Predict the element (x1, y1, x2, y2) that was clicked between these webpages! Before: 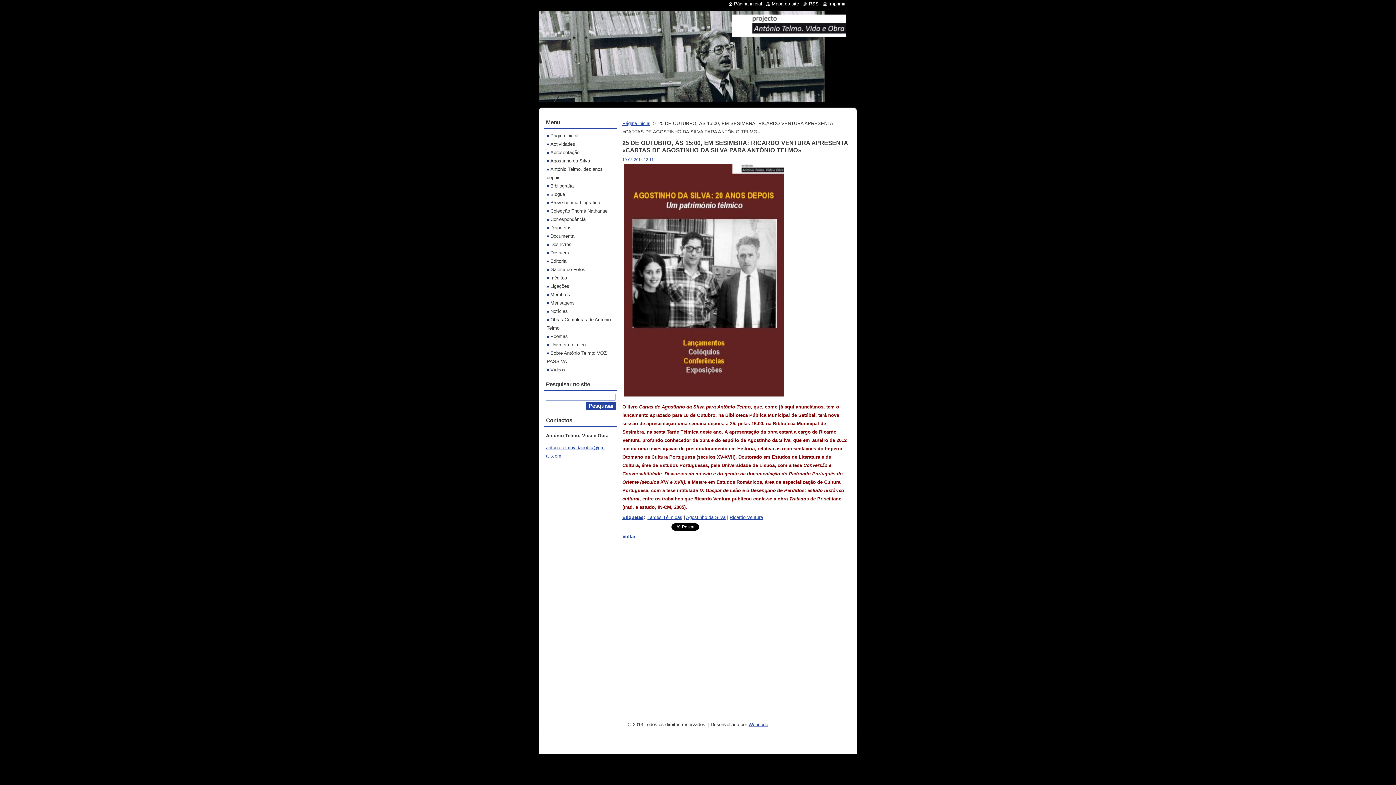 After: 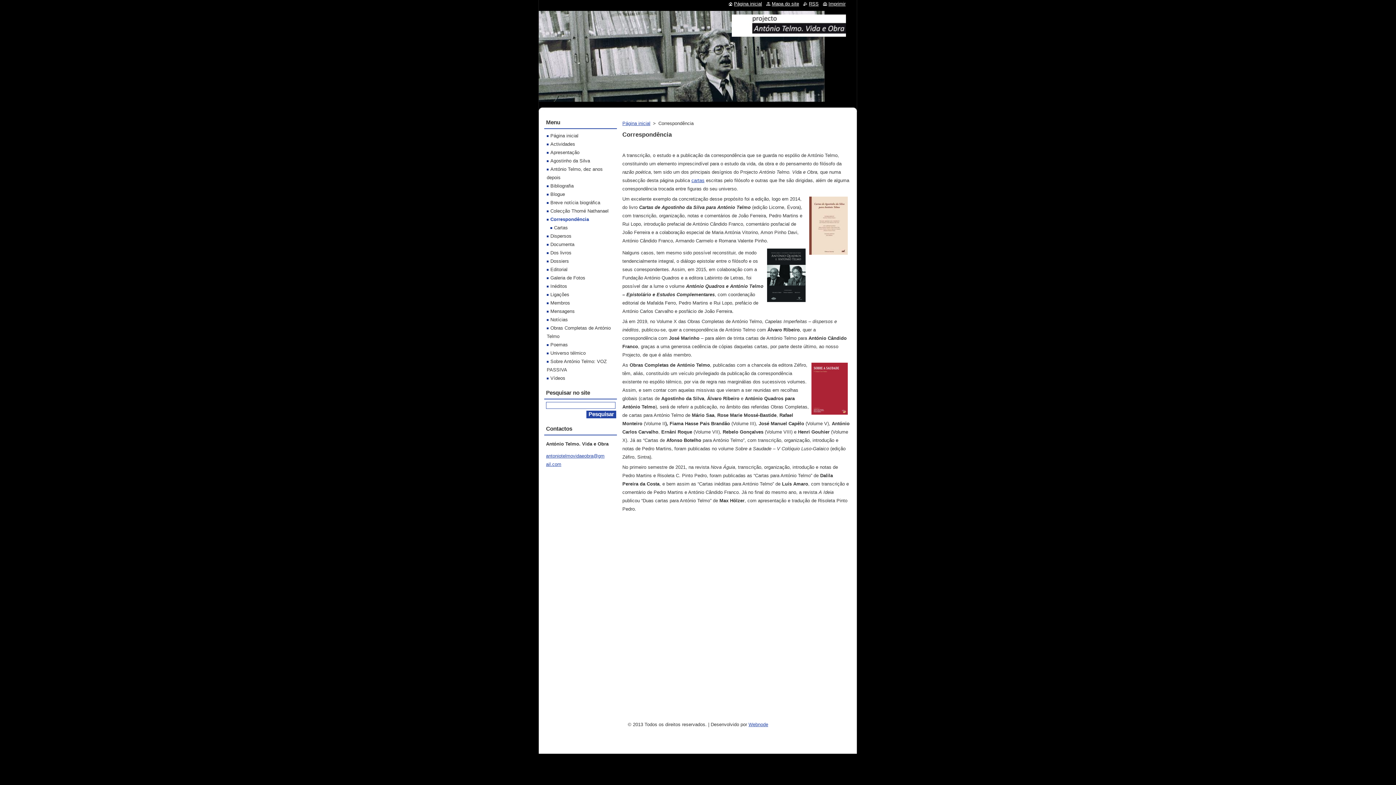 Action: bbox: (546, 216, 585, 222) label: Correspondência